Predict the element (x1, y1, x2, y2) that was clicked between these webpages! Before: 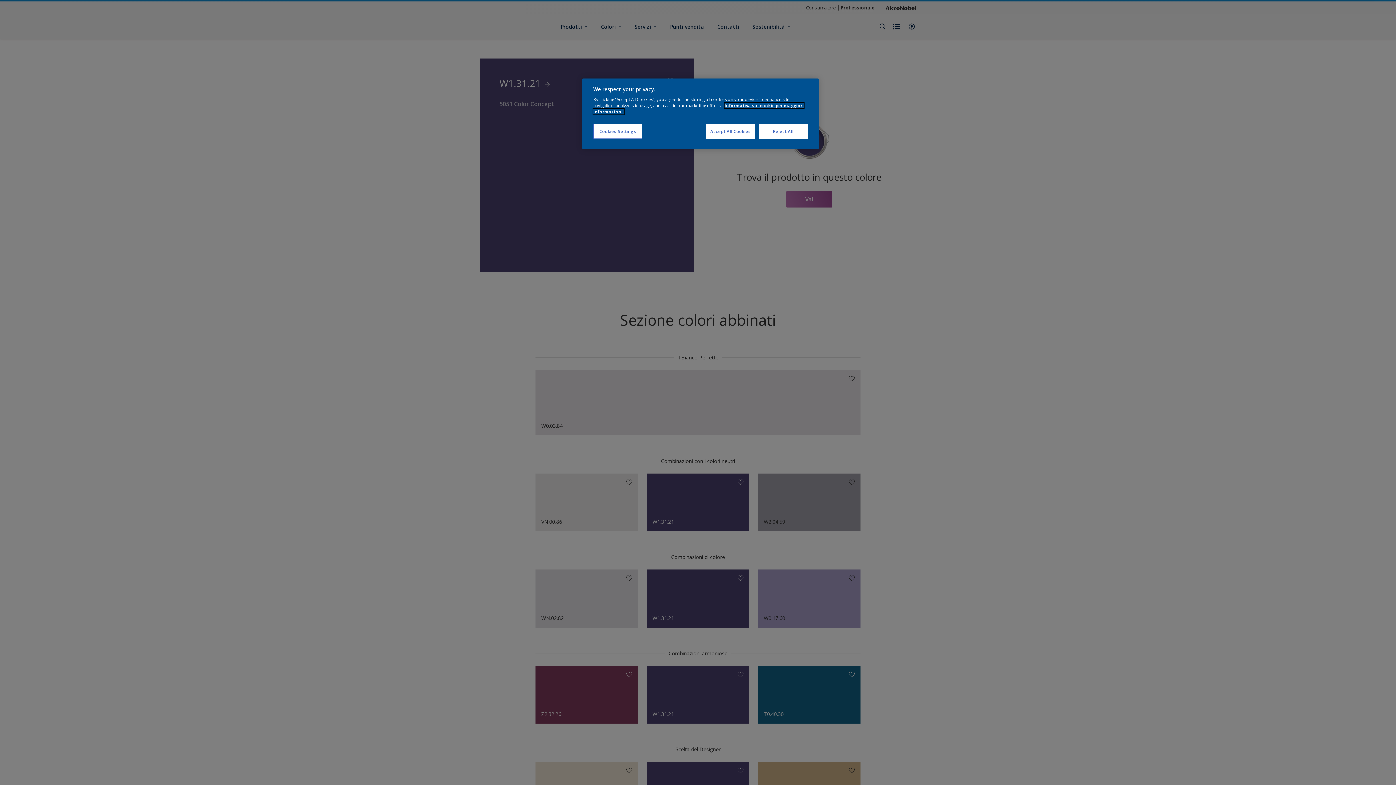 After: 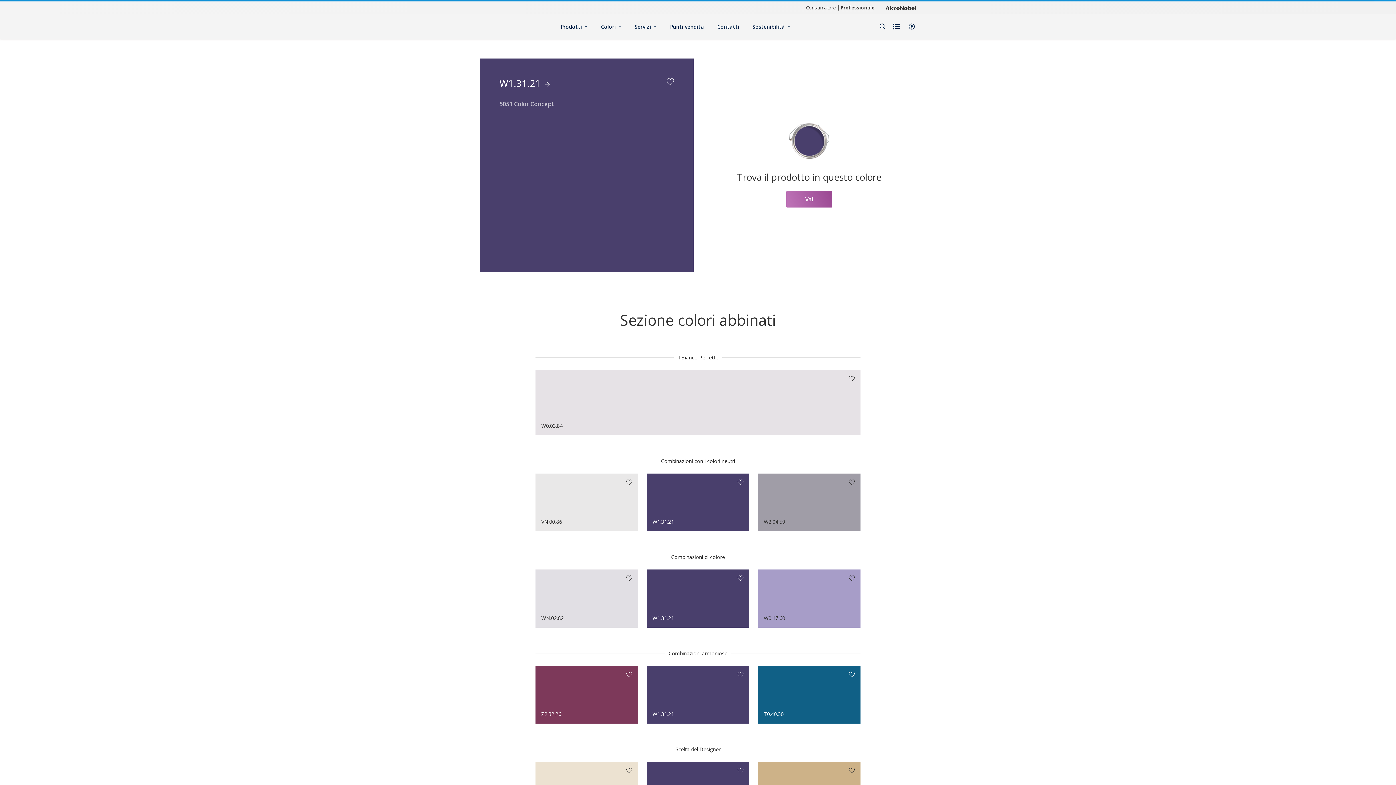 Action: label: Reject All bbox: (758, 124, 808, 138)